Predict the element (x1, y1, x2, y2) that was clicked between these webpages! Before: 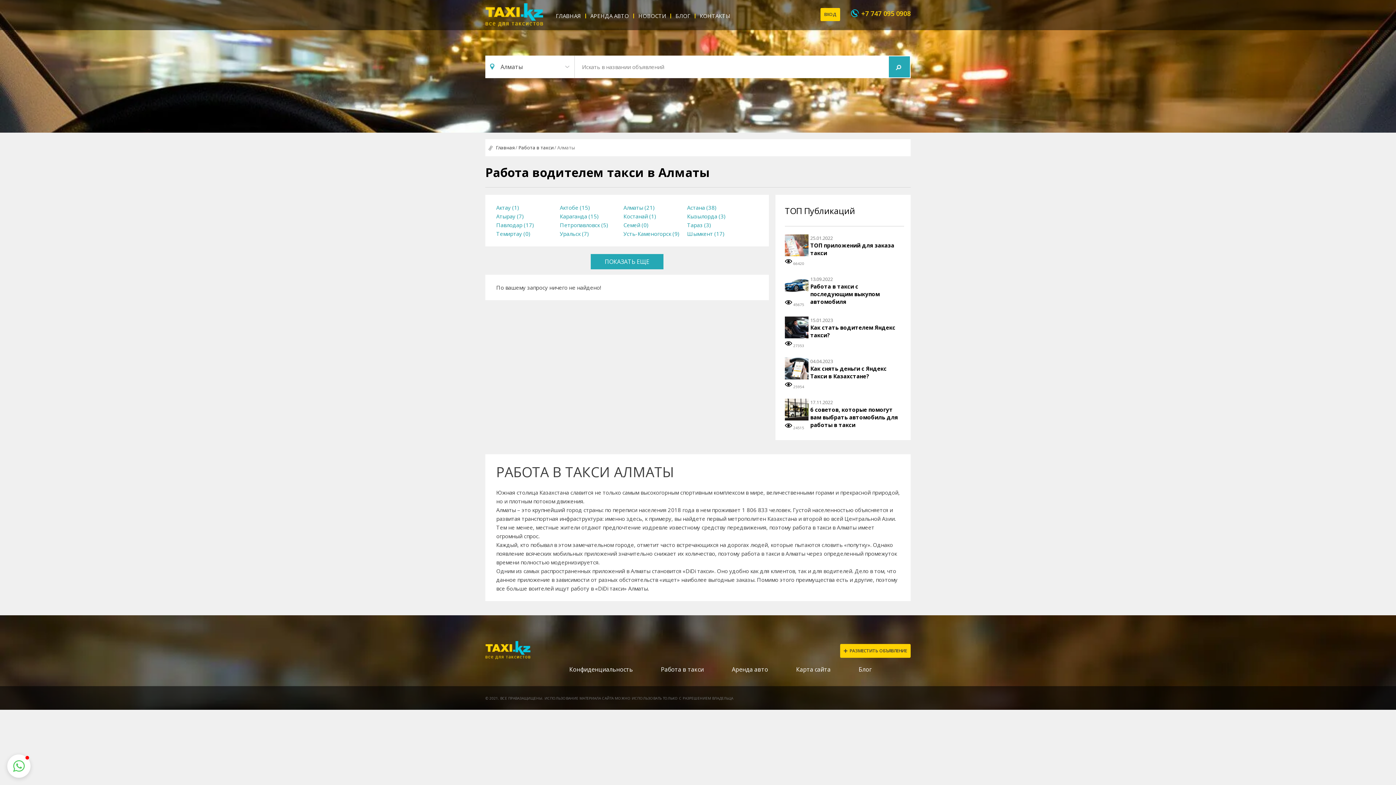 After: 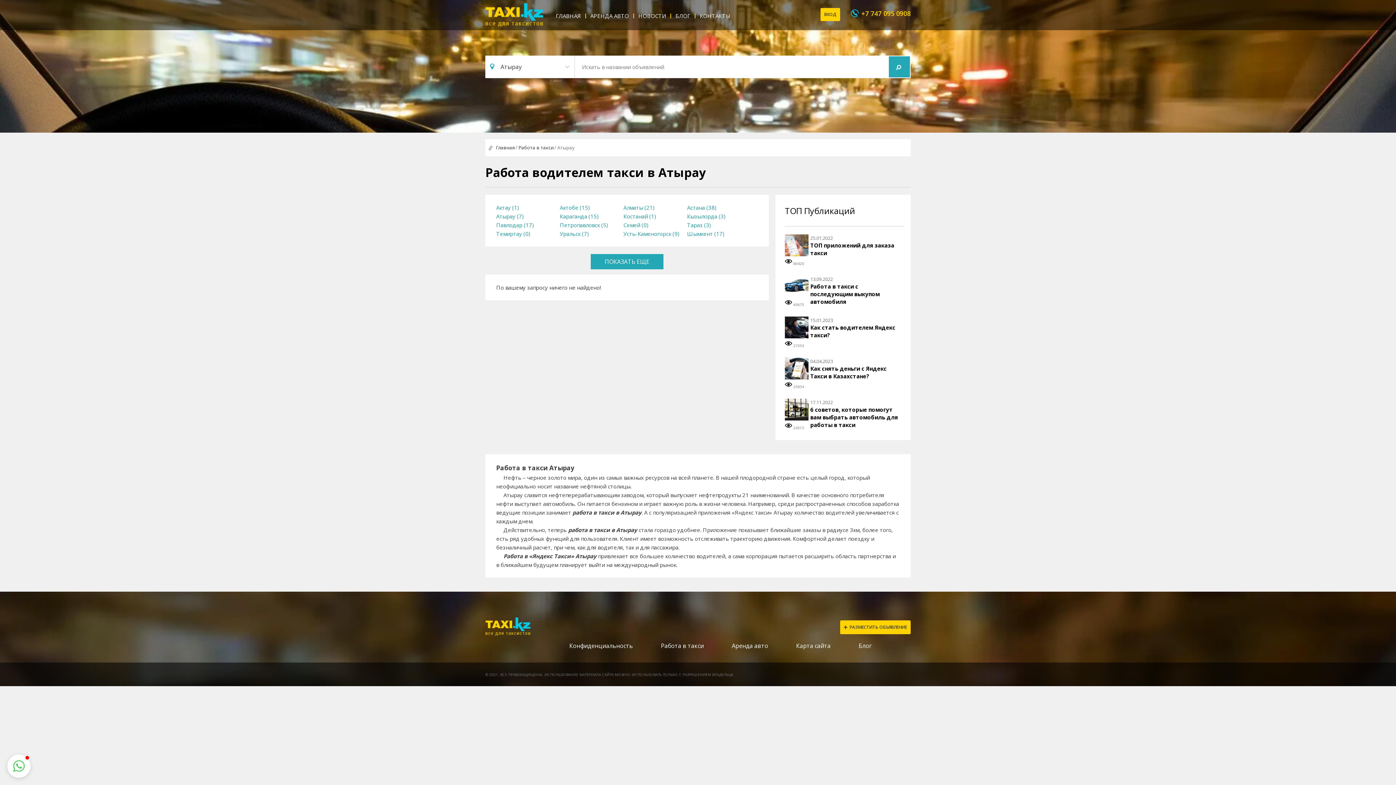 Action: bbox: (496, 212, 524, 220) label: Атырау (7)